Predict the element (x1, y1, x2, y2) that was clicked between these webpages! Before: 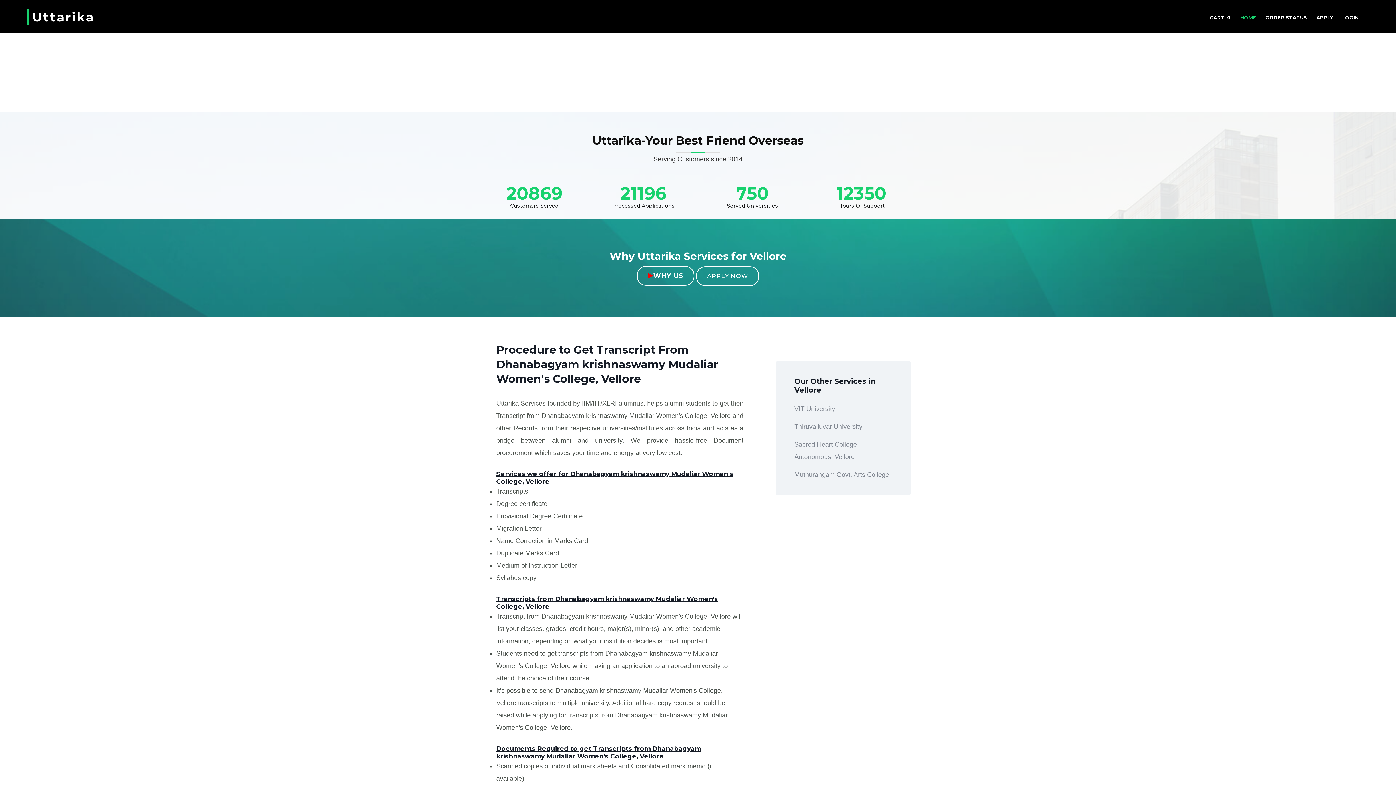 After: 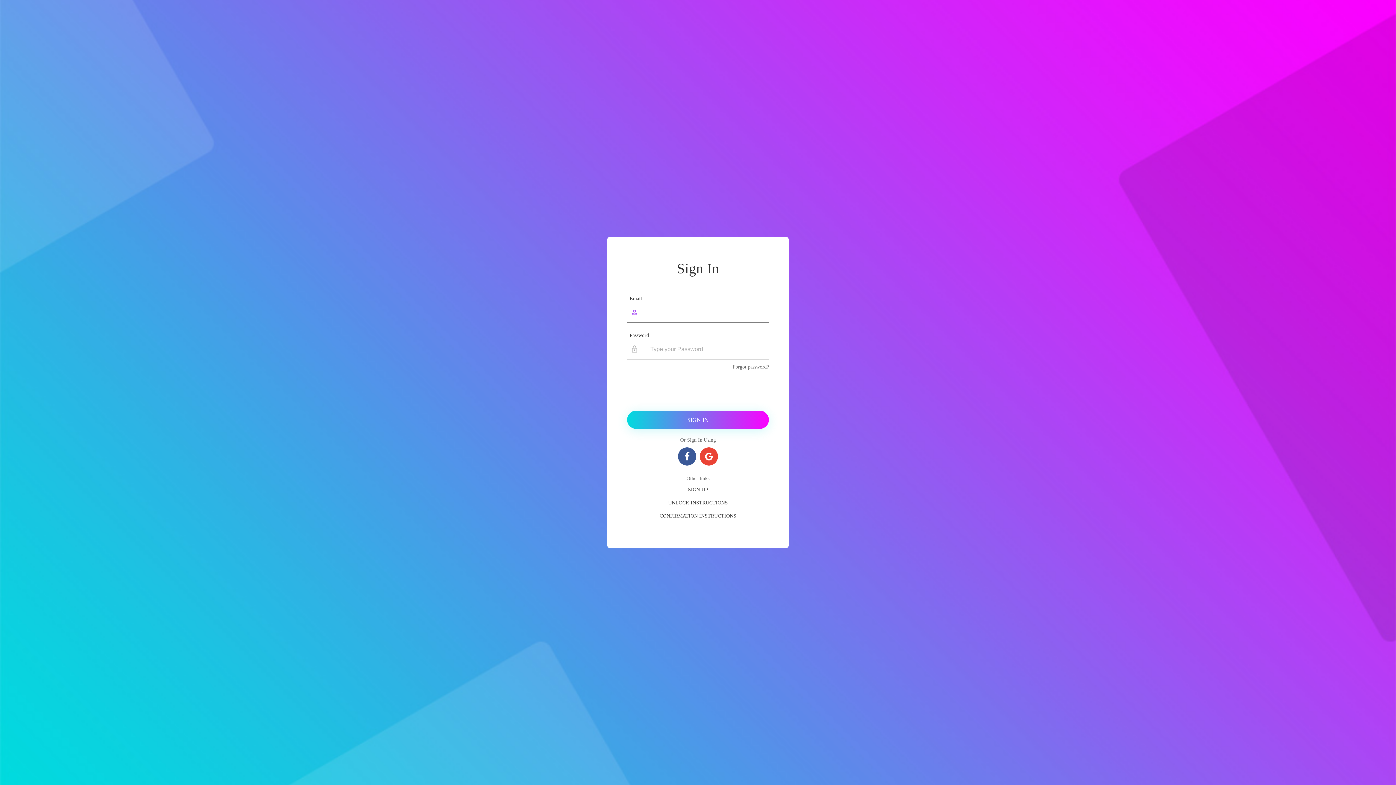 Action: bbox: (1207, 11, 1234, 27) label: CART: 0